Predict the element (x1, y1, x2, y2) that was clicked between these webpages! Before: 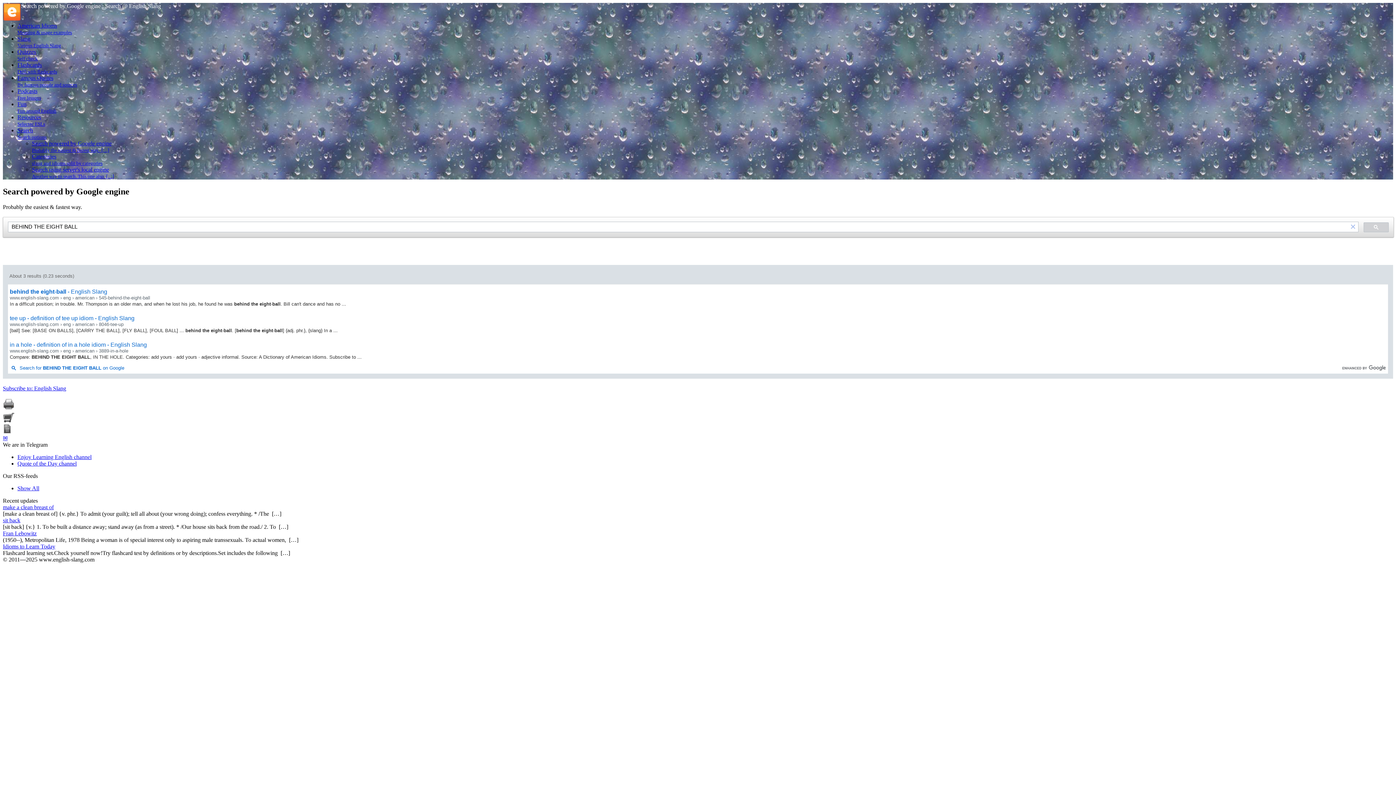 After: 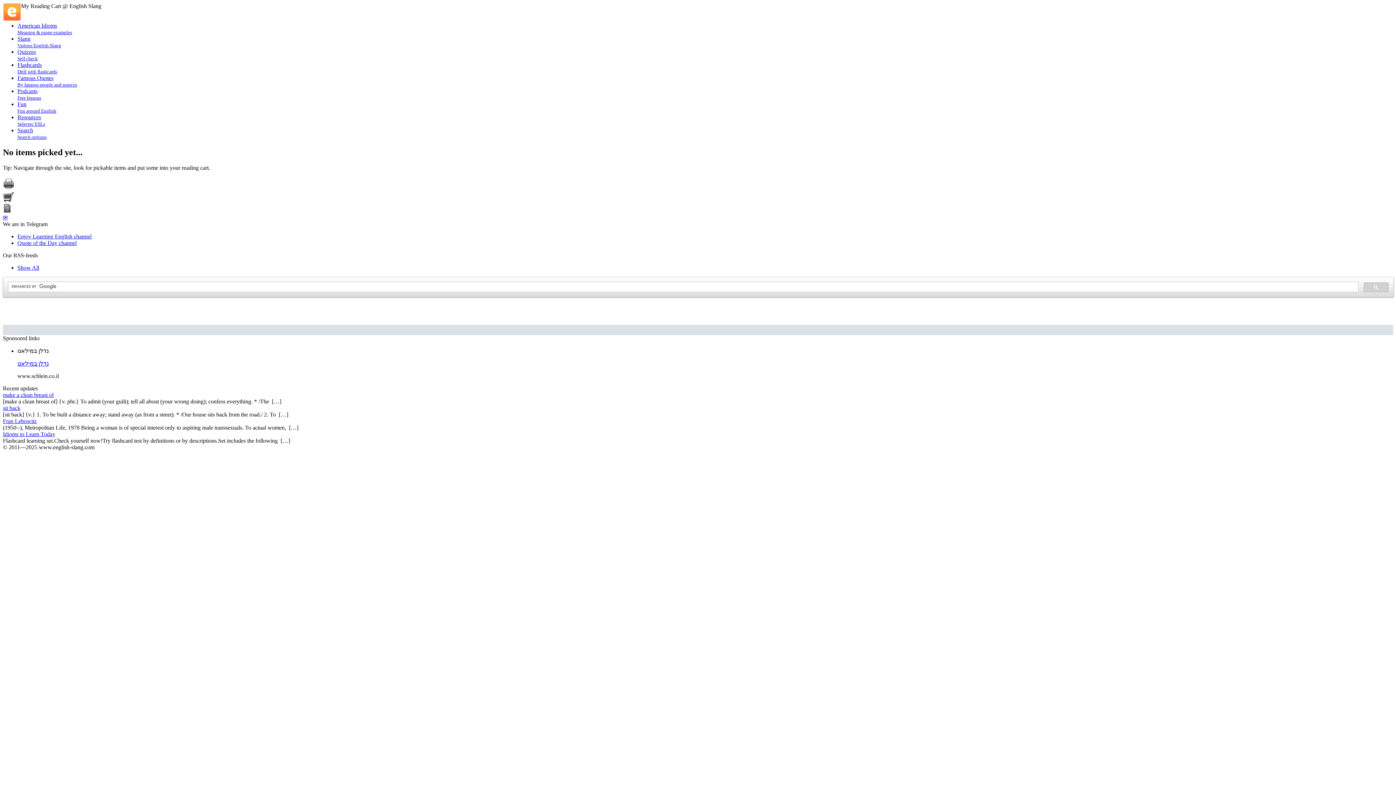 Action: bbox: (2, 418, 14, 424)